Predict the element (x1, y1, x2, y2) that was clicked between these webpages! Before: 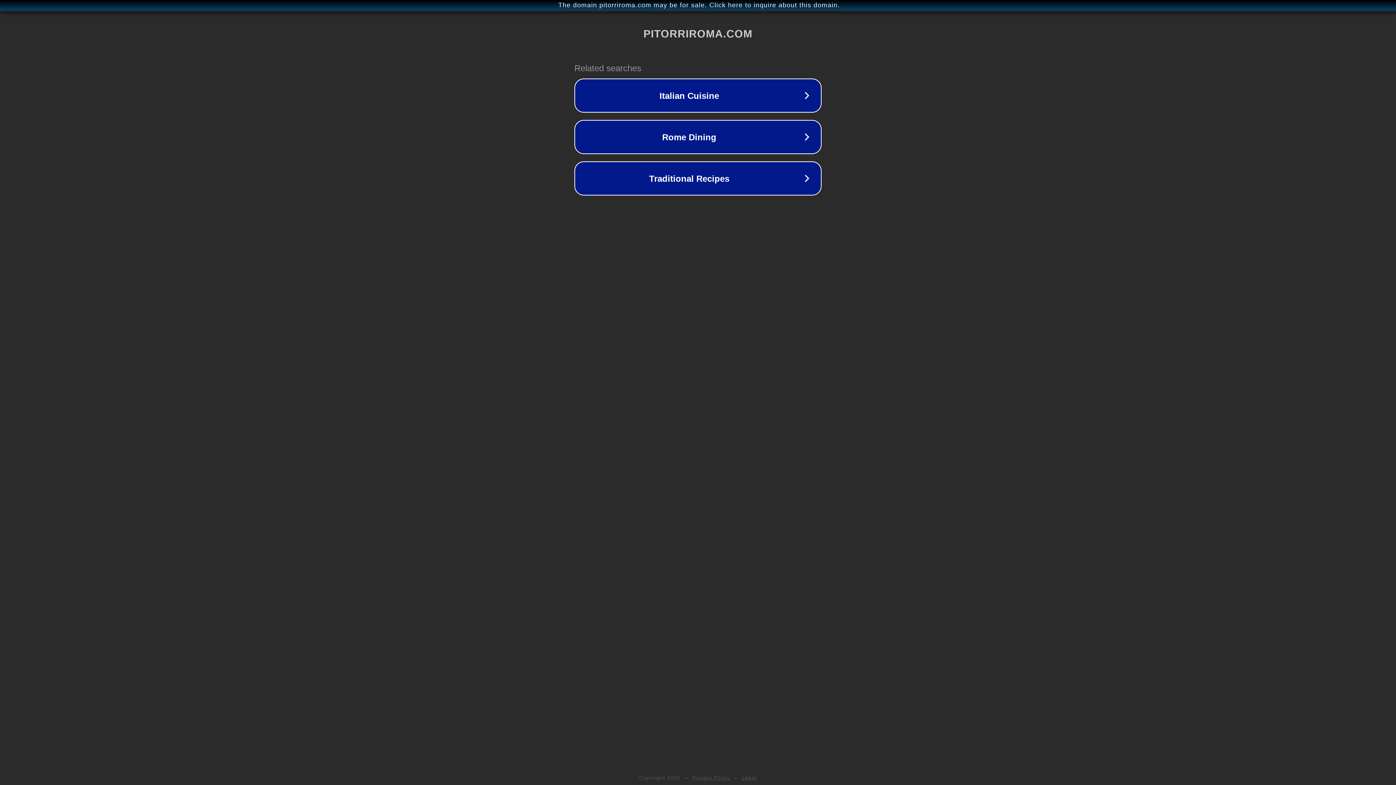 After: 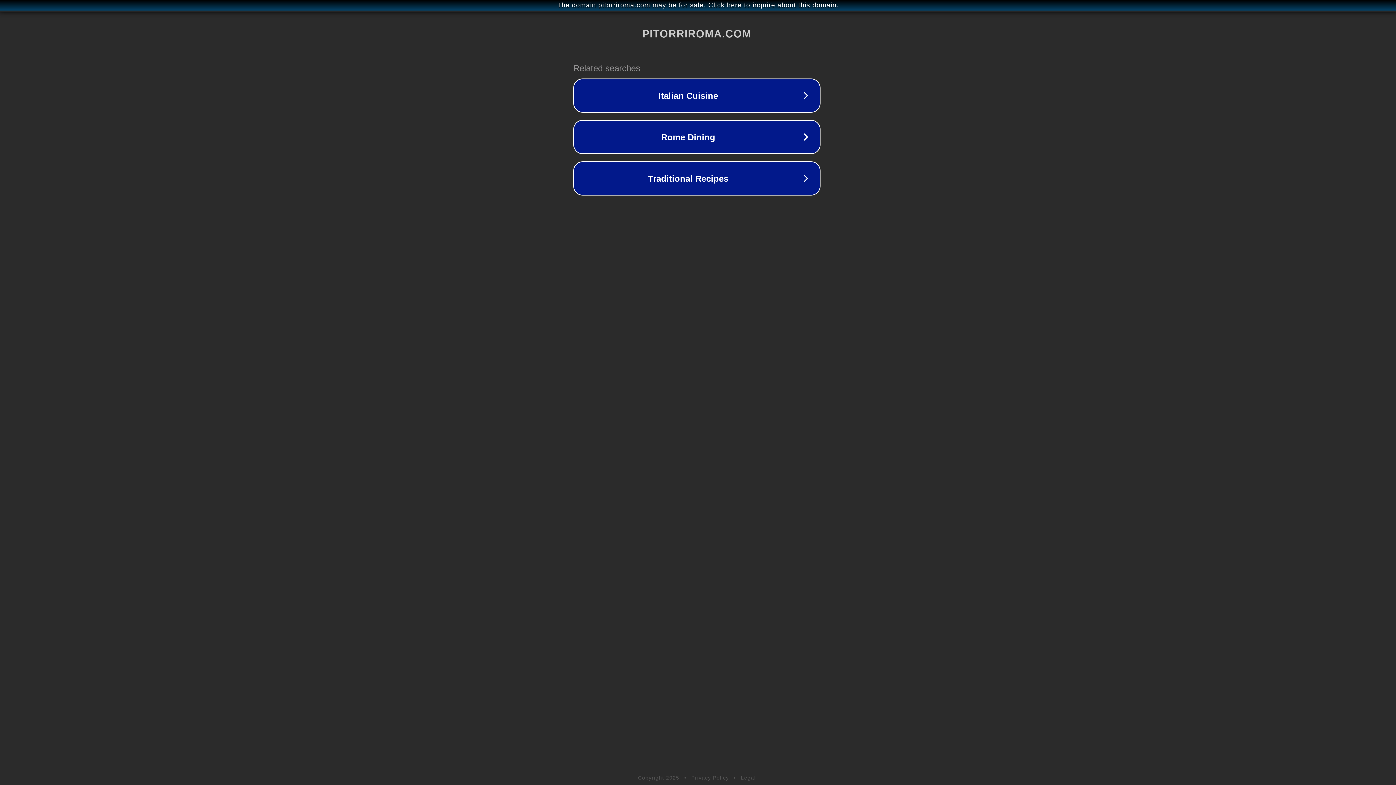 Action: label: The domain pitorriroma.com may be for sale. Click here to inquire about this domain. bbox: (1, 1, 1397, 9)